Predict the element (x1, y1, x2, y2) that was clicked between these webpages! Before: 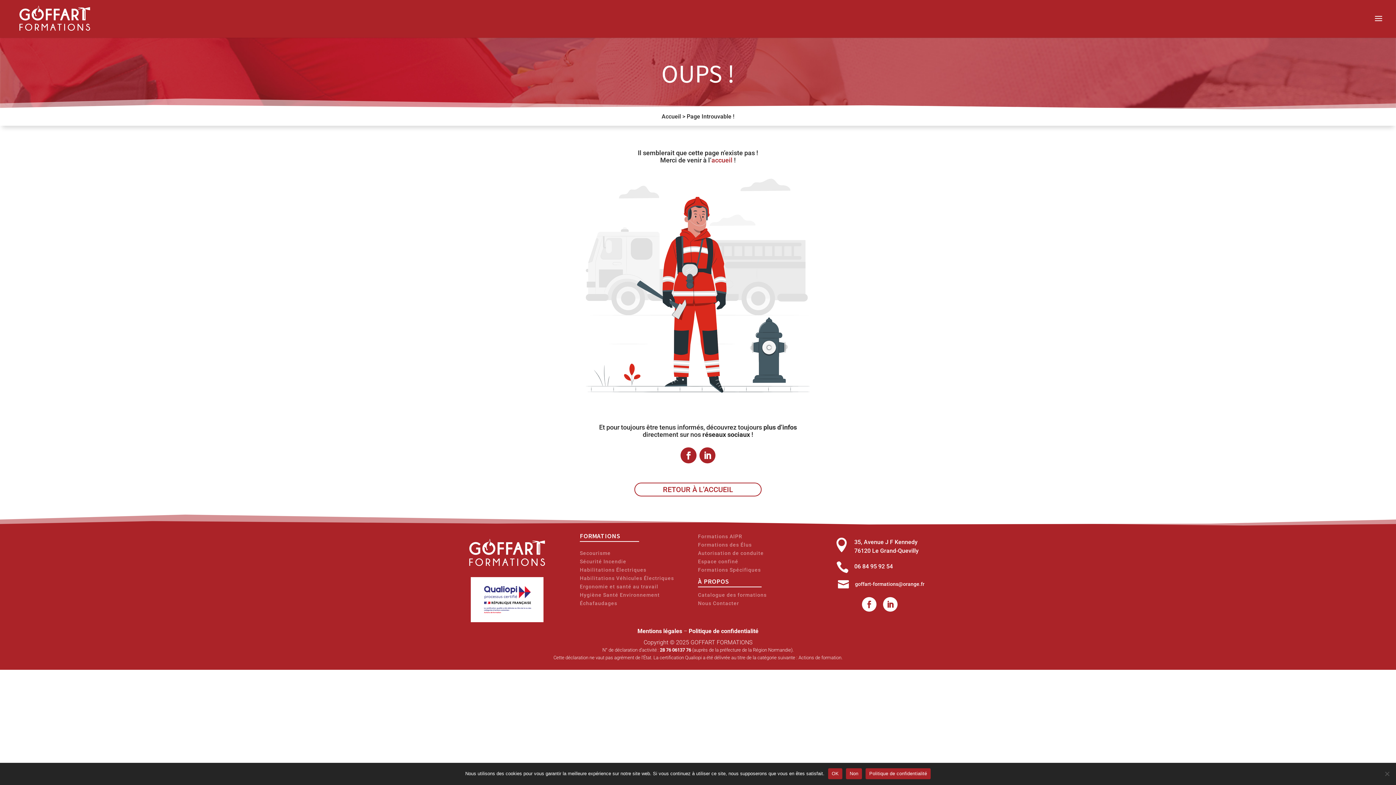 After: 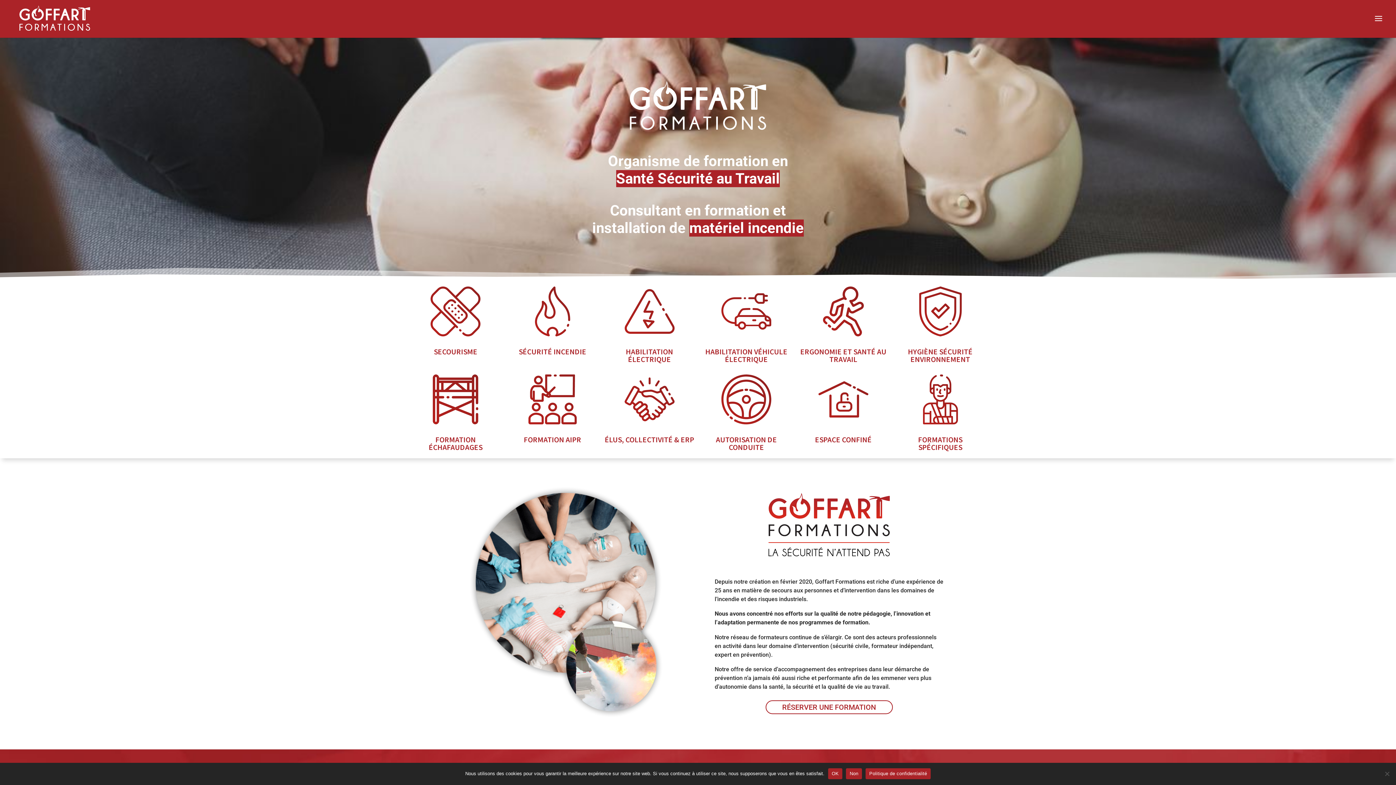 Action: bbox: (711, 156, 732, 164) label: accueil